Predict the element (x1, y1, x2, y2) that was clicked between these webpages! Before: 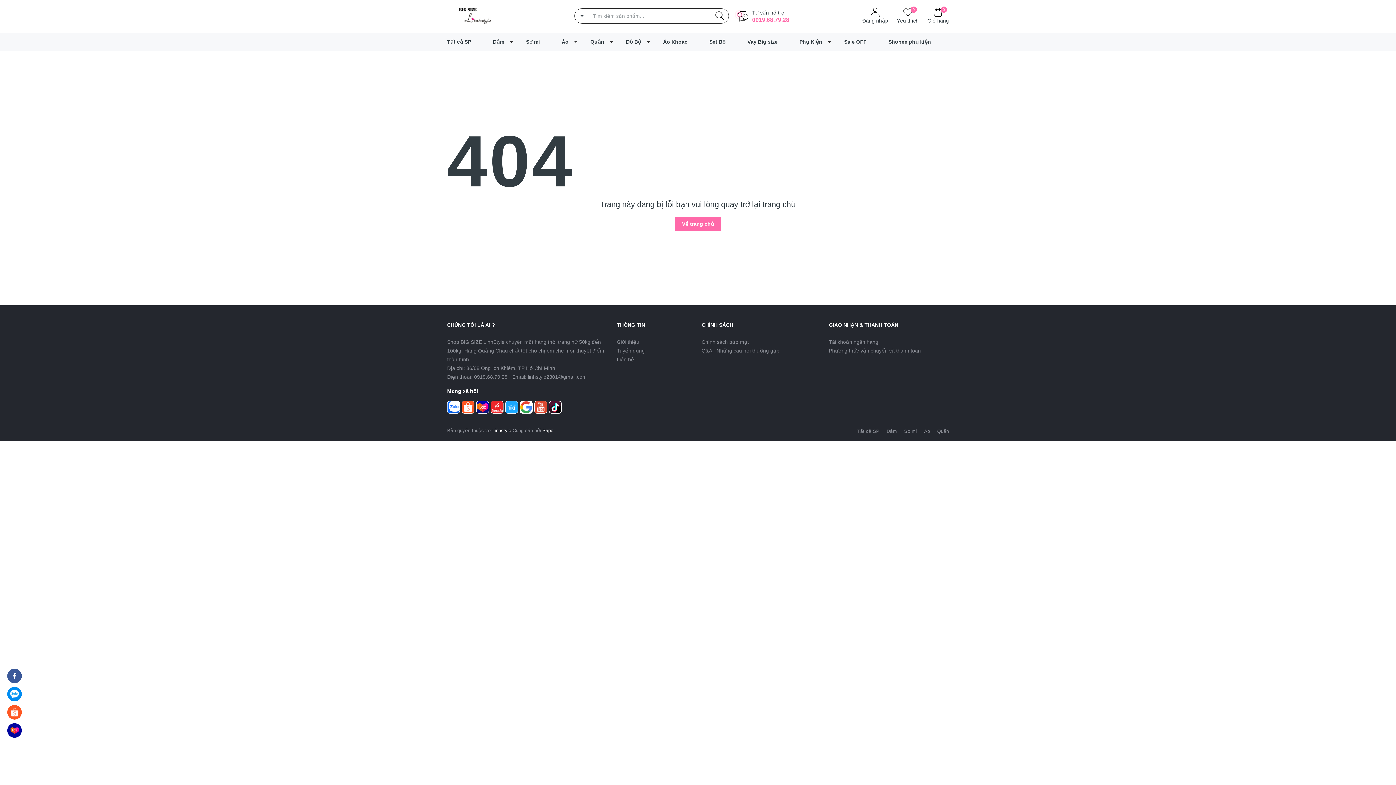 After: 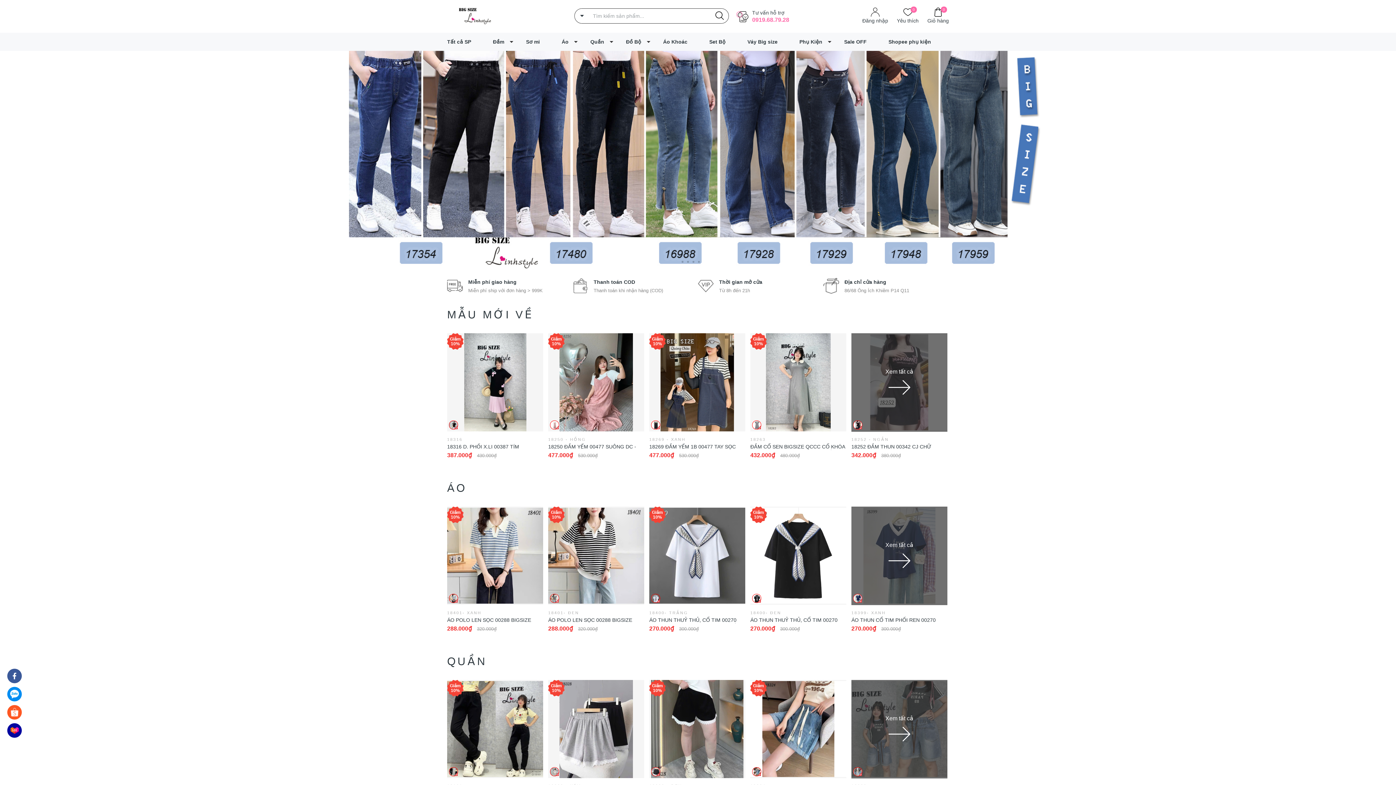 Action: bbox: (447, 5, 567, 27)